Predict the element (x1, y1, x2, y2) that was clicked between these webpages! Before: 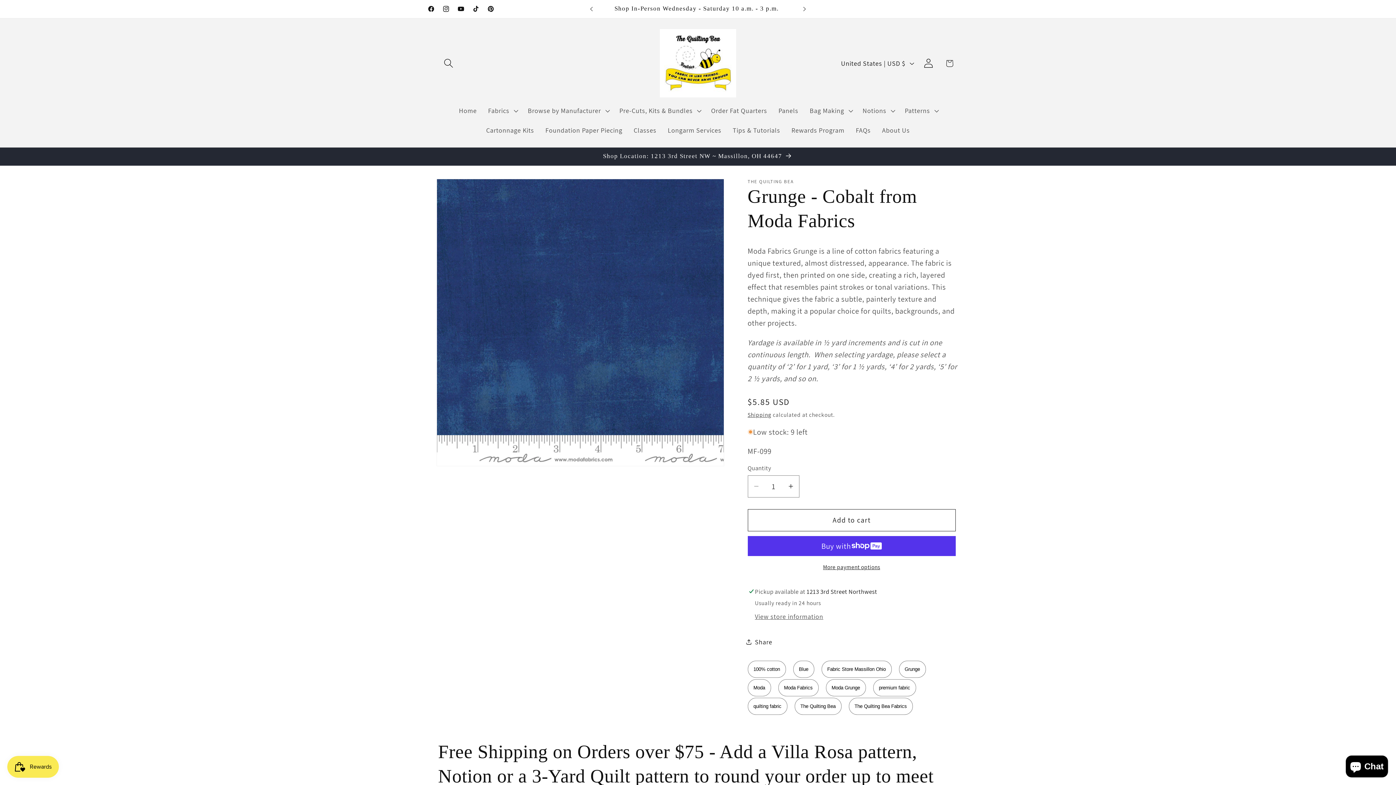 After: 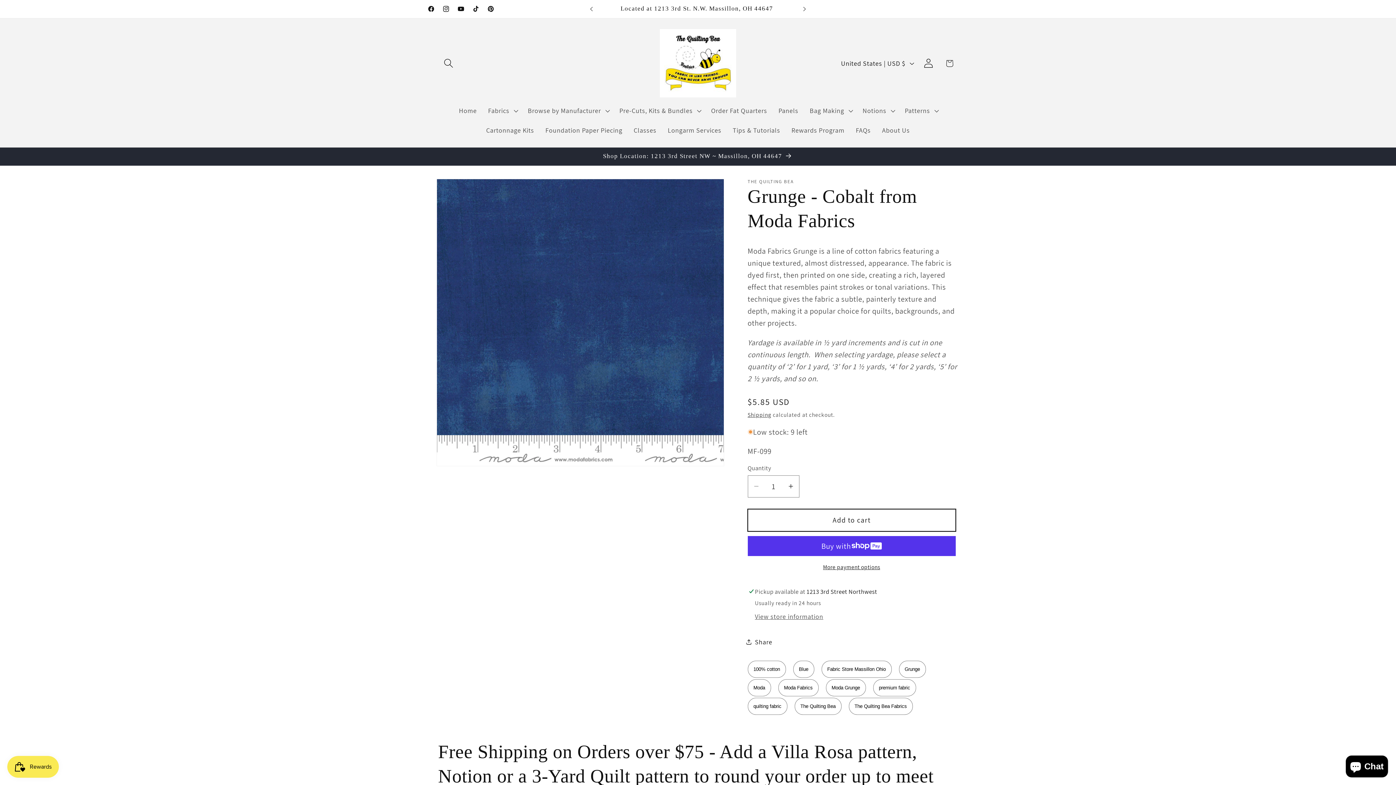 Action: bbox: (747, 509, 955, 531) label: Add to cart